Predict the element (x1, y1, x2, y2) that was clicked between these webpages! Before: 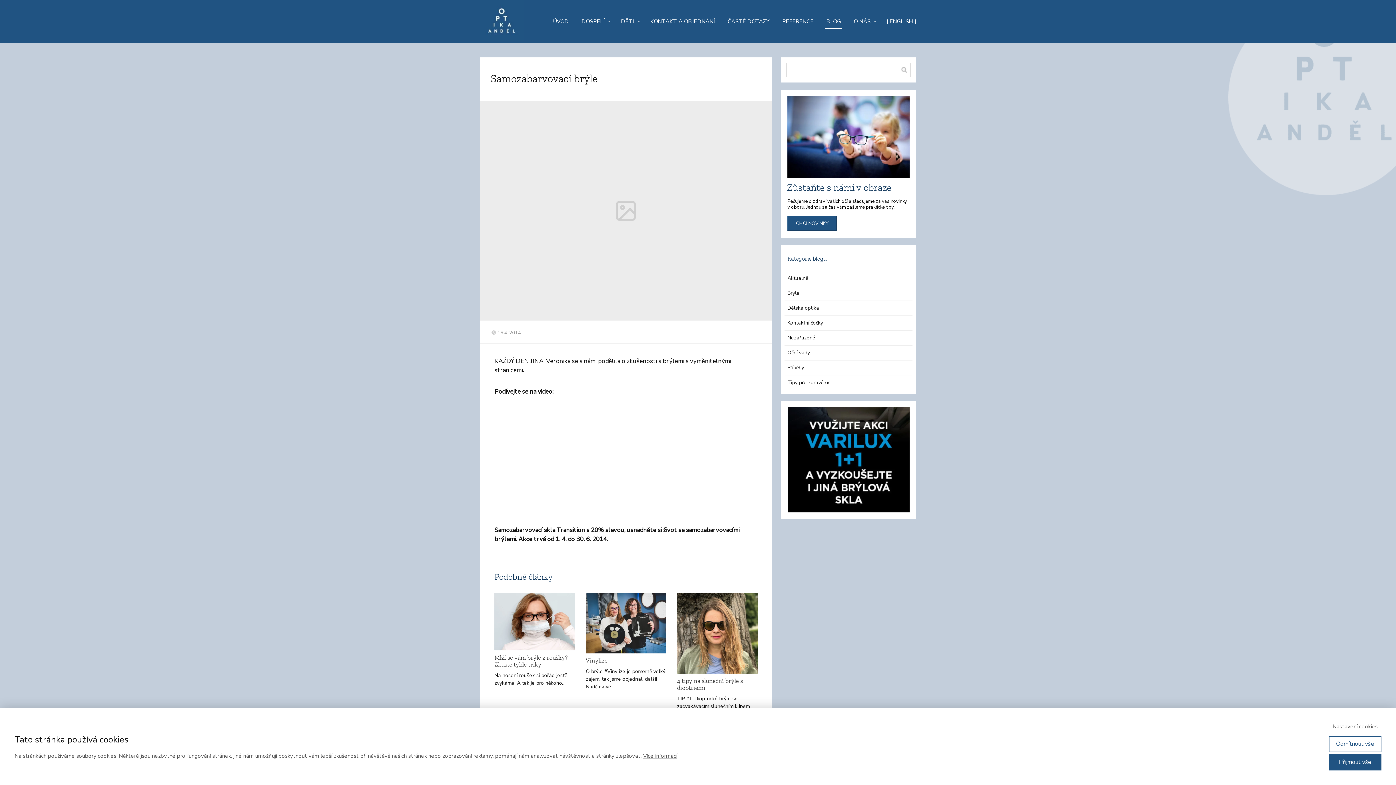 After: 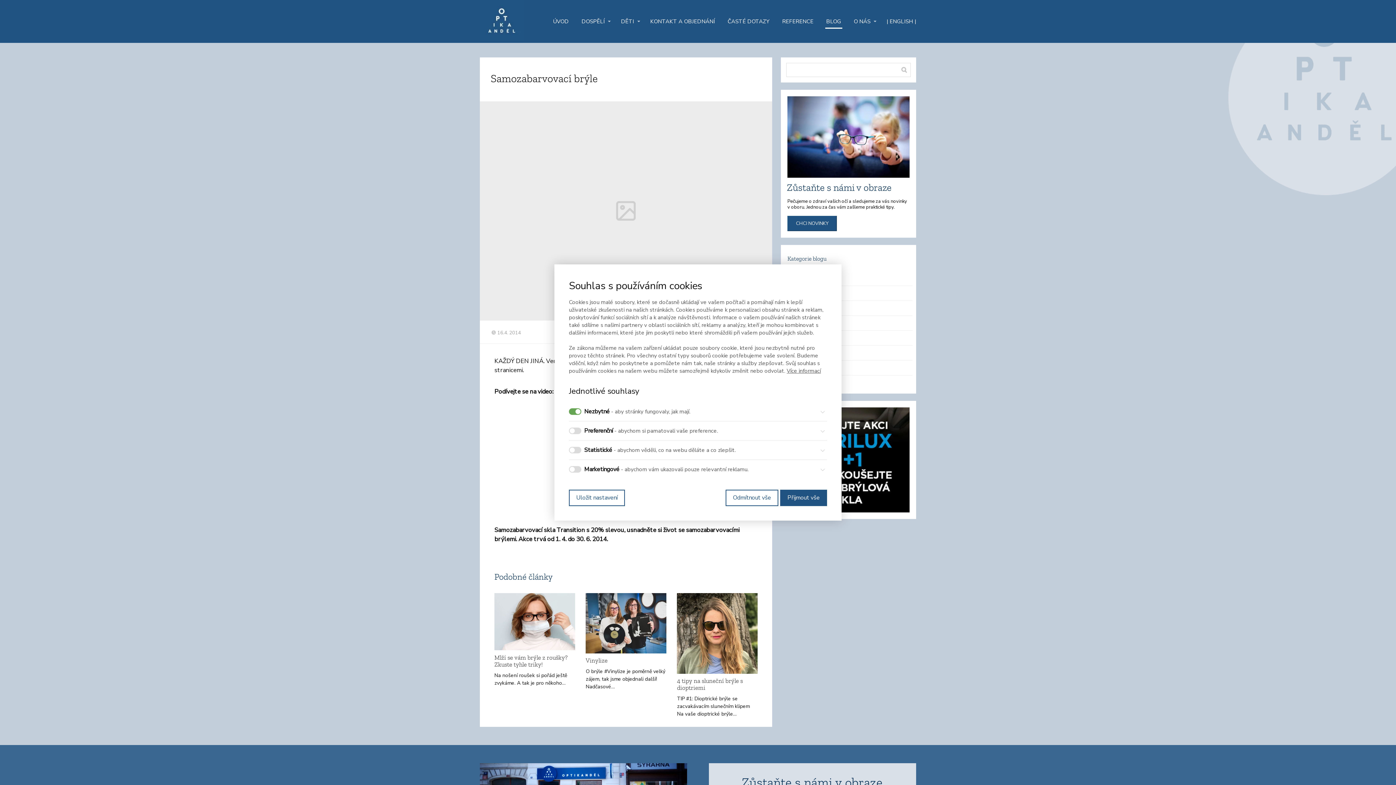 Action: bbox: (1329, 723, 1381, 730) label: Nastavení cookies